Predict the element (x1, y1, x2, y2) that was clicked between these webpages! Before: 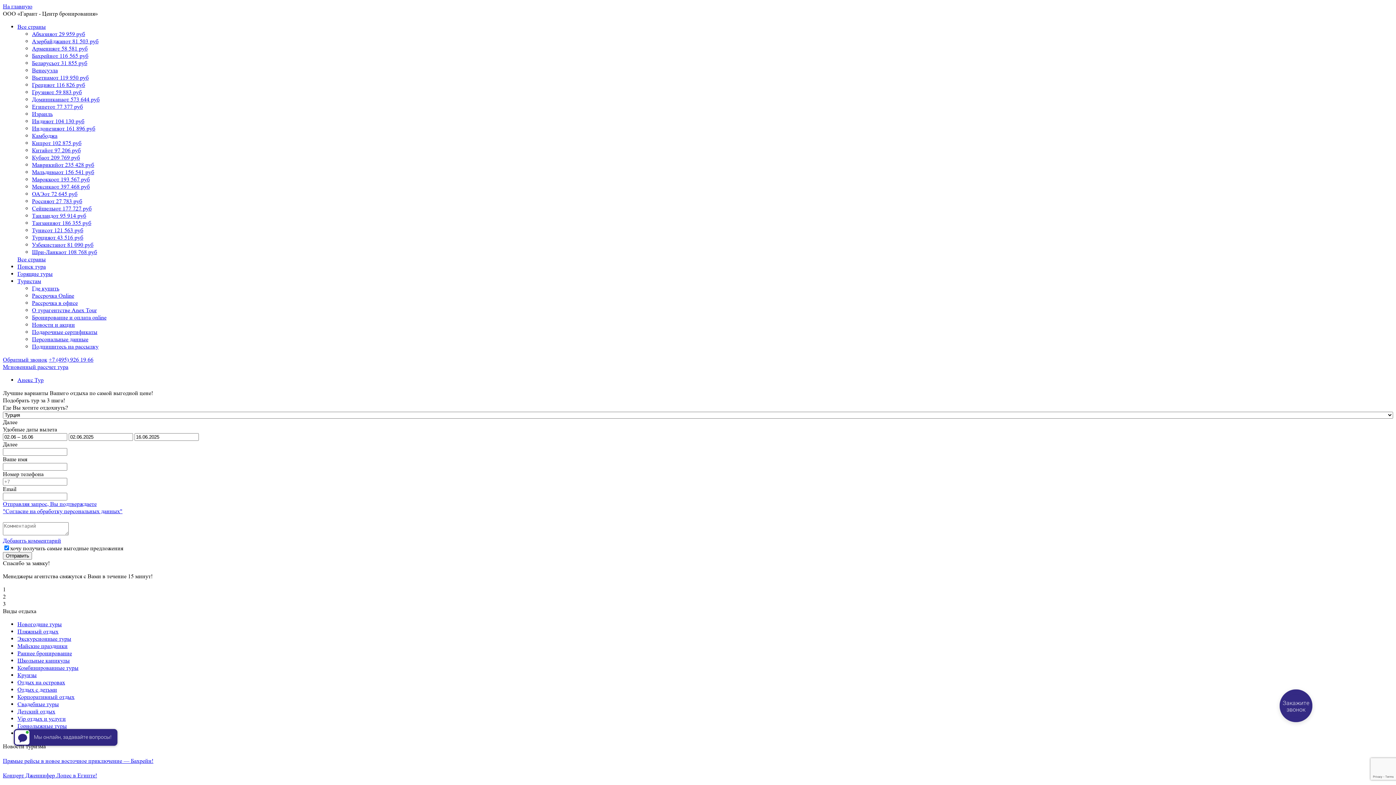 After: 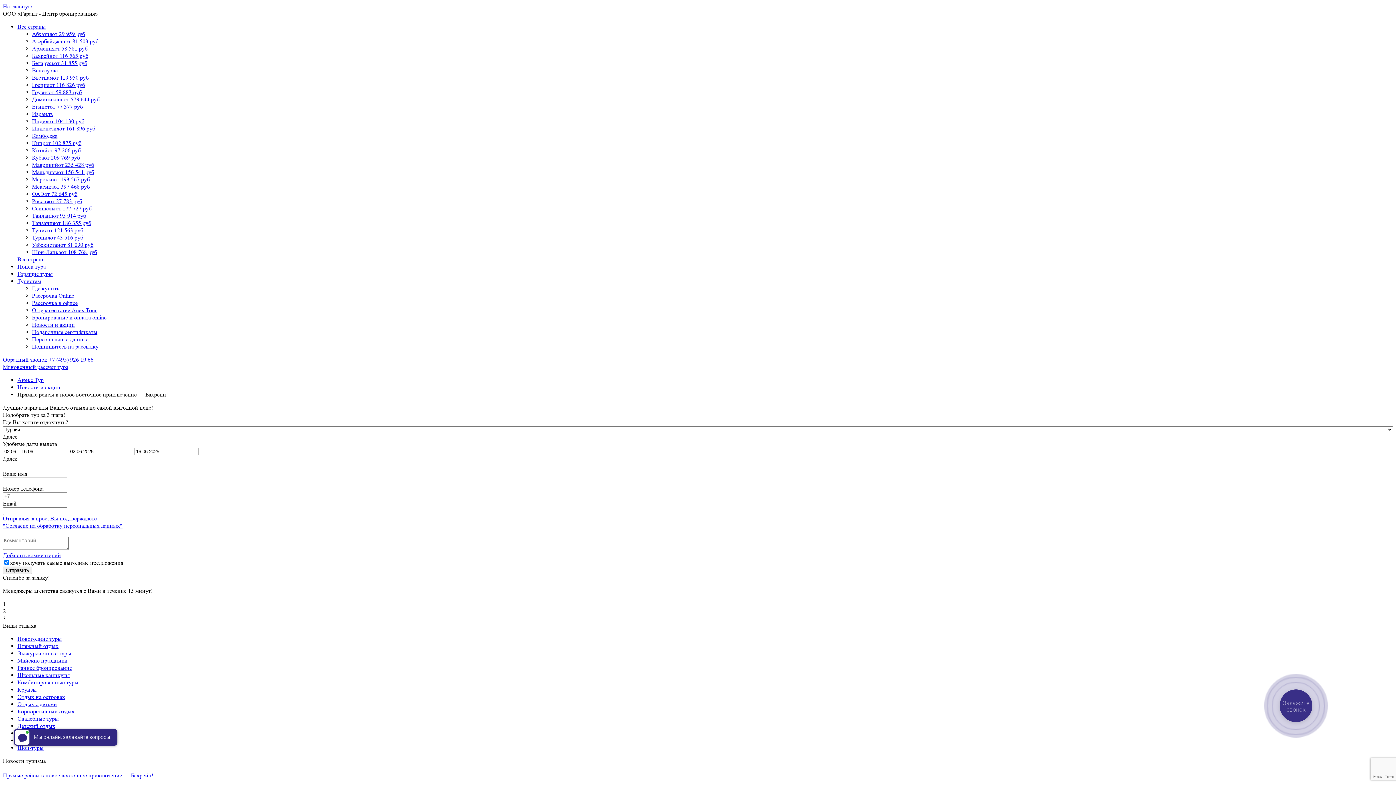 Action: bbox: (2, 757, 153, 764) label: Прямые рейсы в новое восточное приключение — Бахрейн!